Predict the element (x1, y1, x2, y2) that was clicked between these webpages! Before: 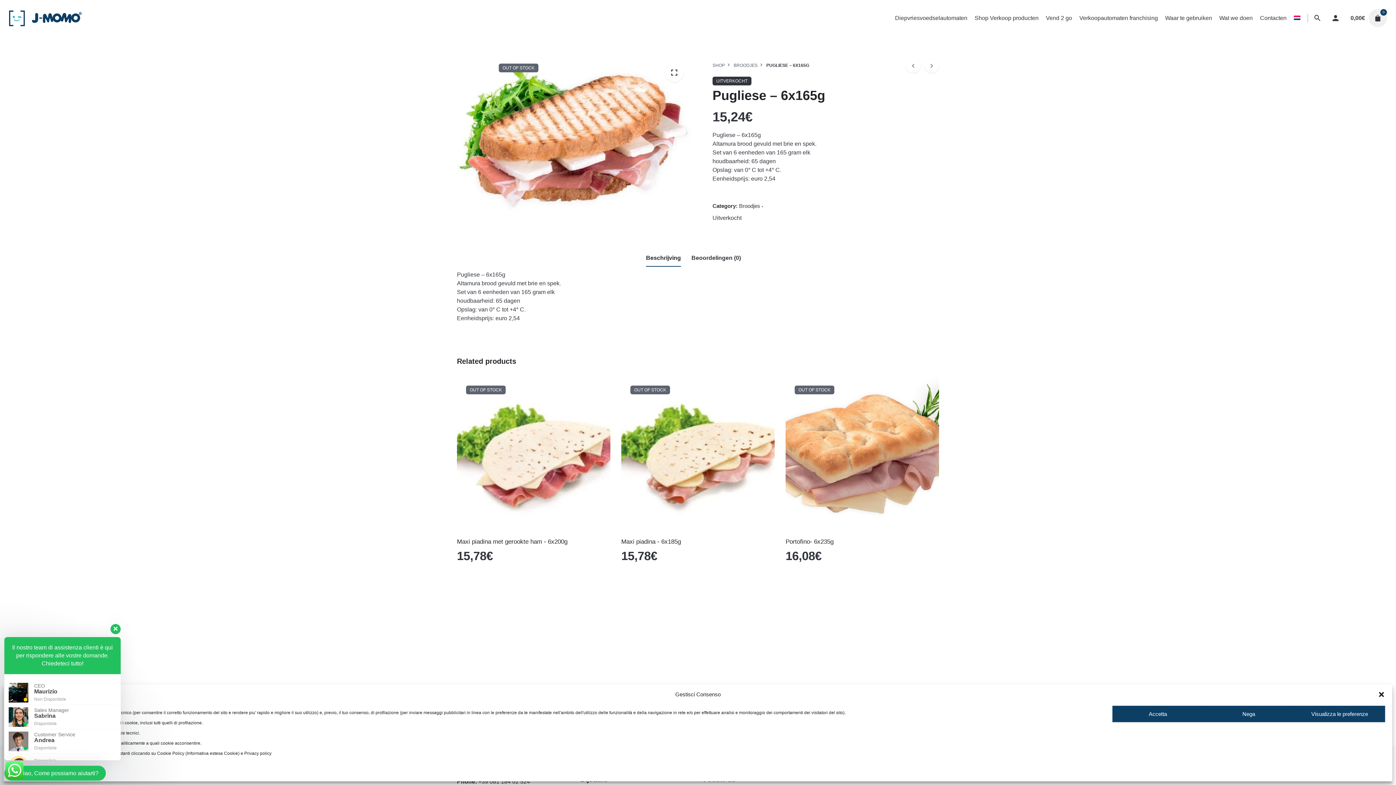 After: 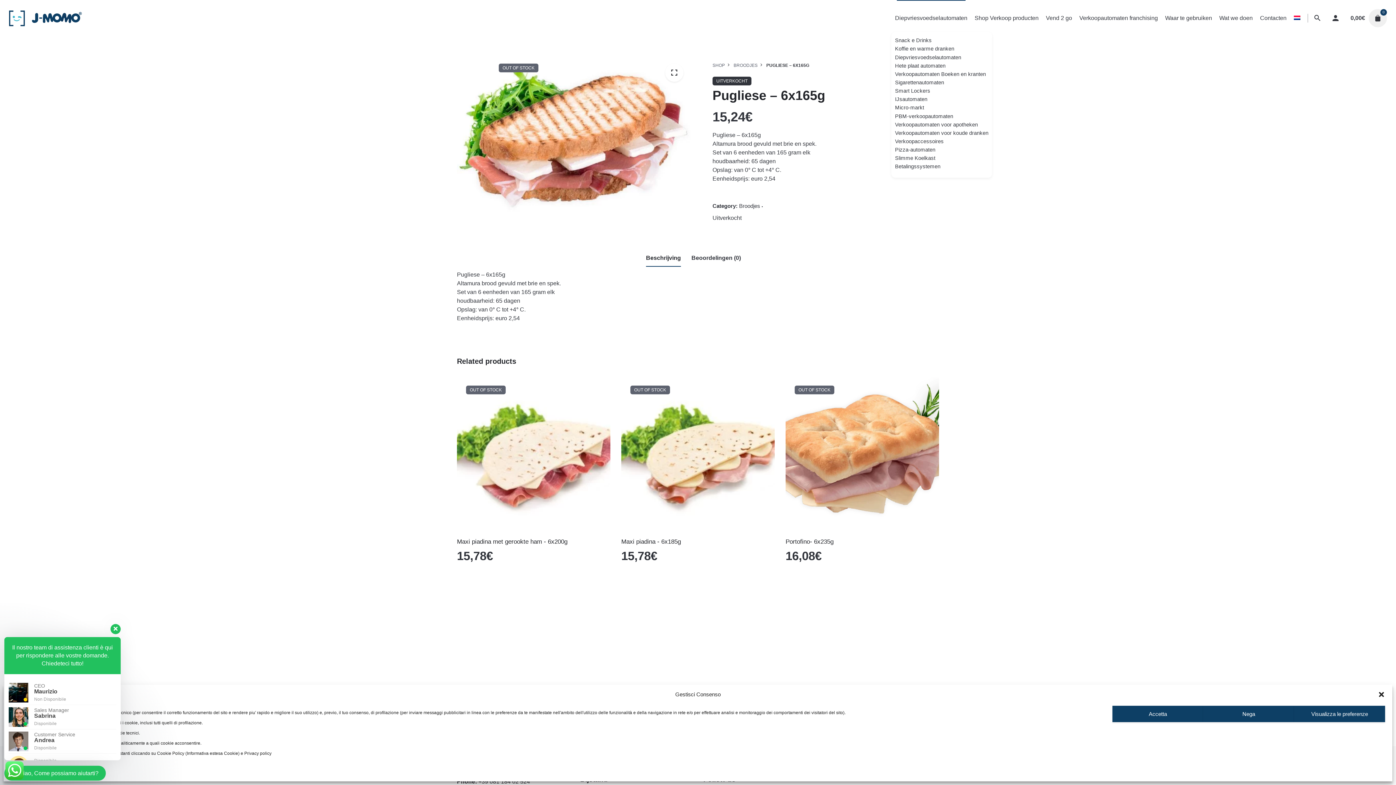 Action: bbox: (891, 0, 971, 36) label: Diepvriesvoedselautomaten